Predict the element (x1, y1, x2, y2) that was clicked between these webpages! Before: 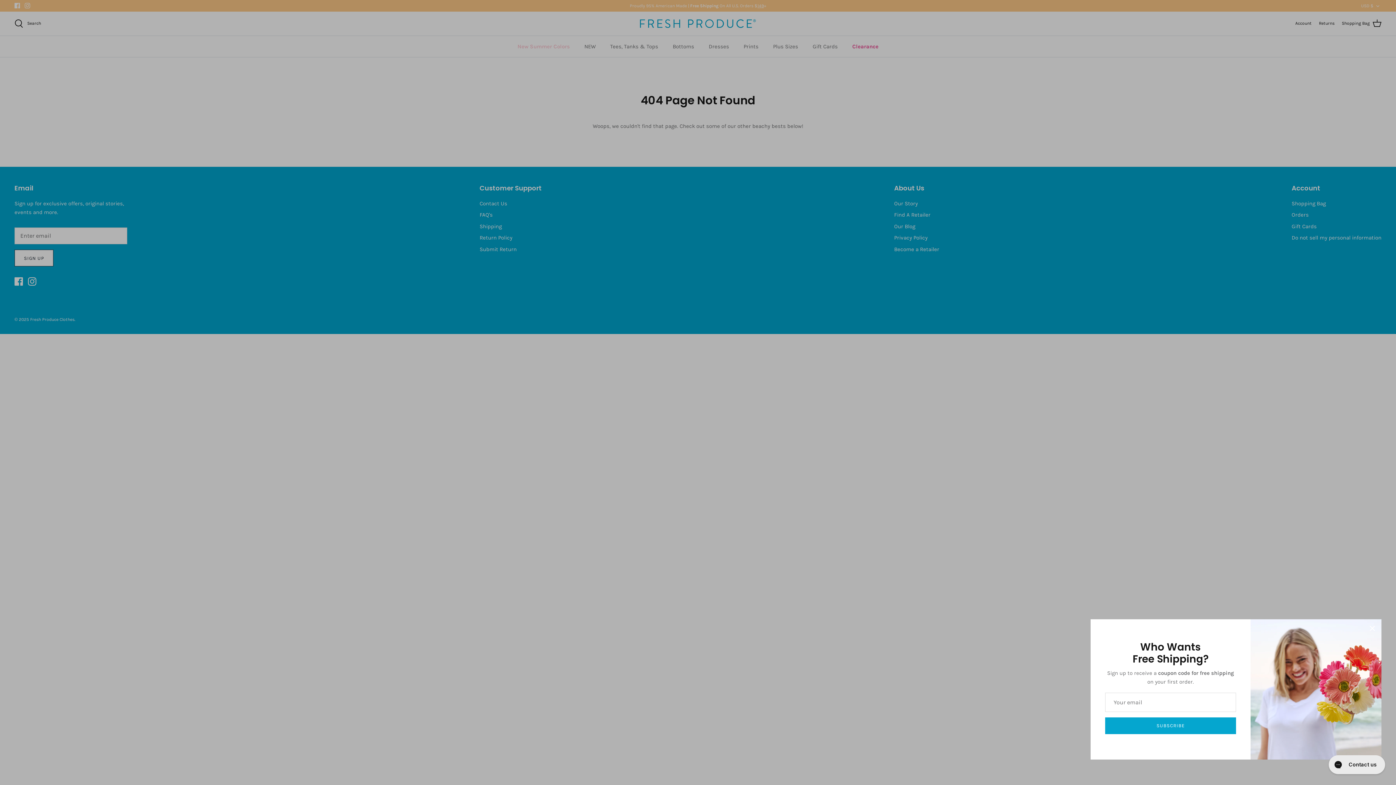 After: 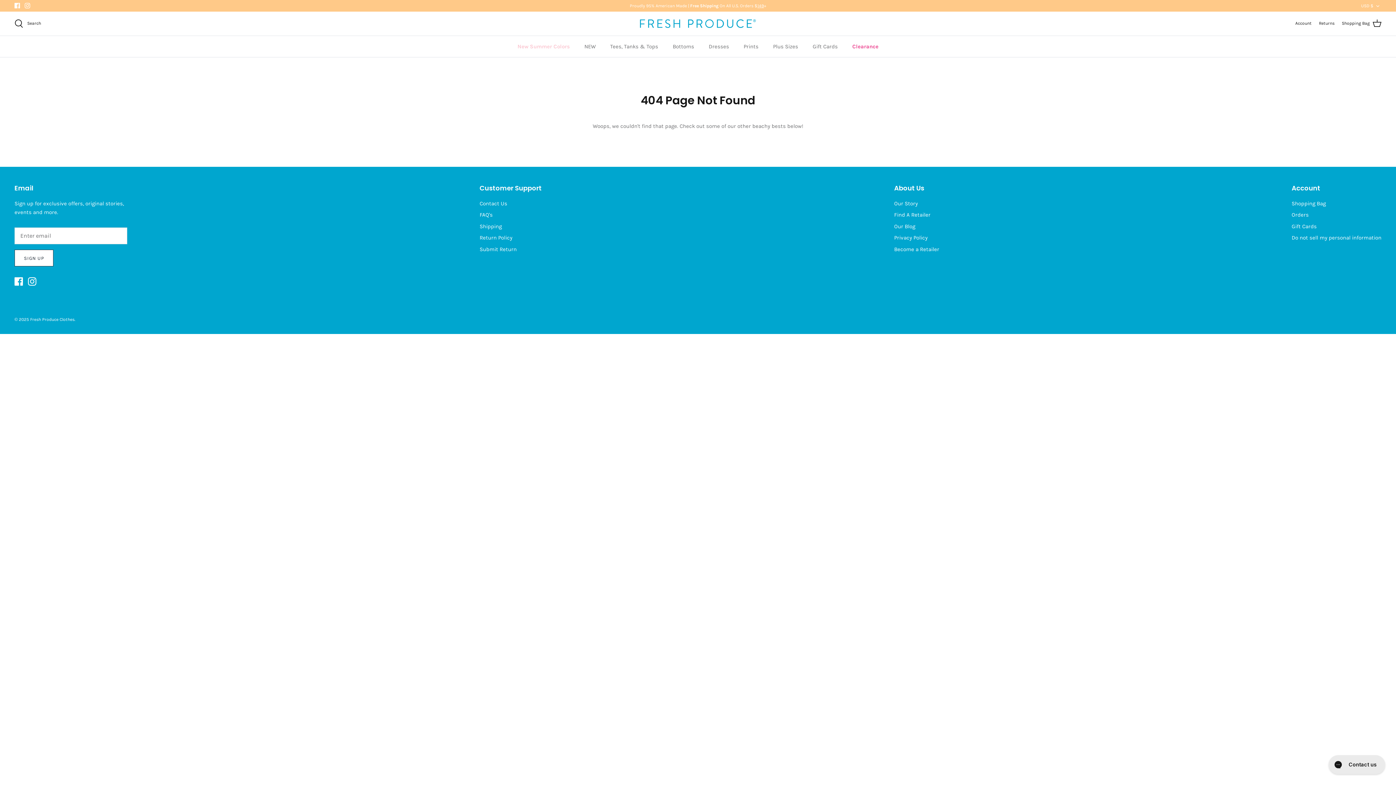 Action: bbox: (1364, 620, 1380, 636) label: Close